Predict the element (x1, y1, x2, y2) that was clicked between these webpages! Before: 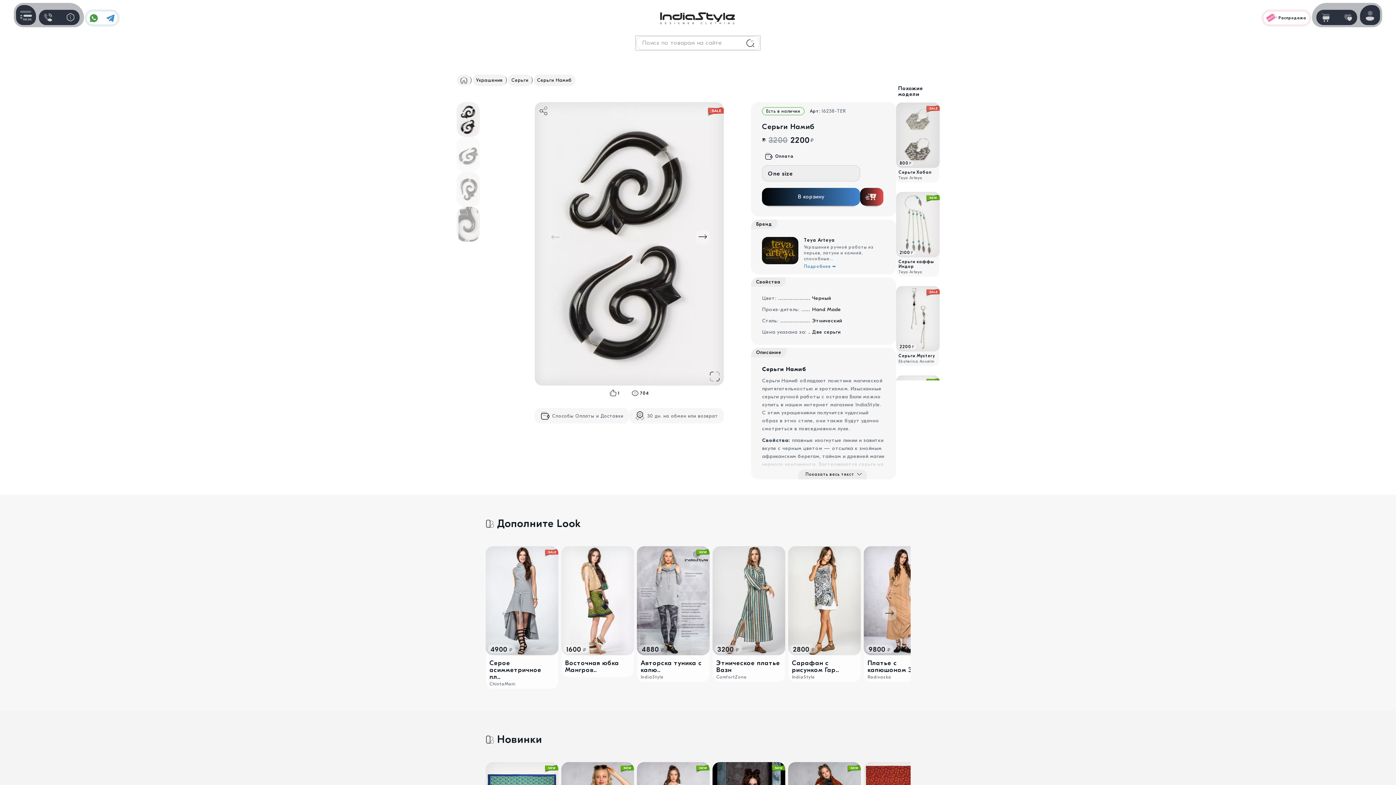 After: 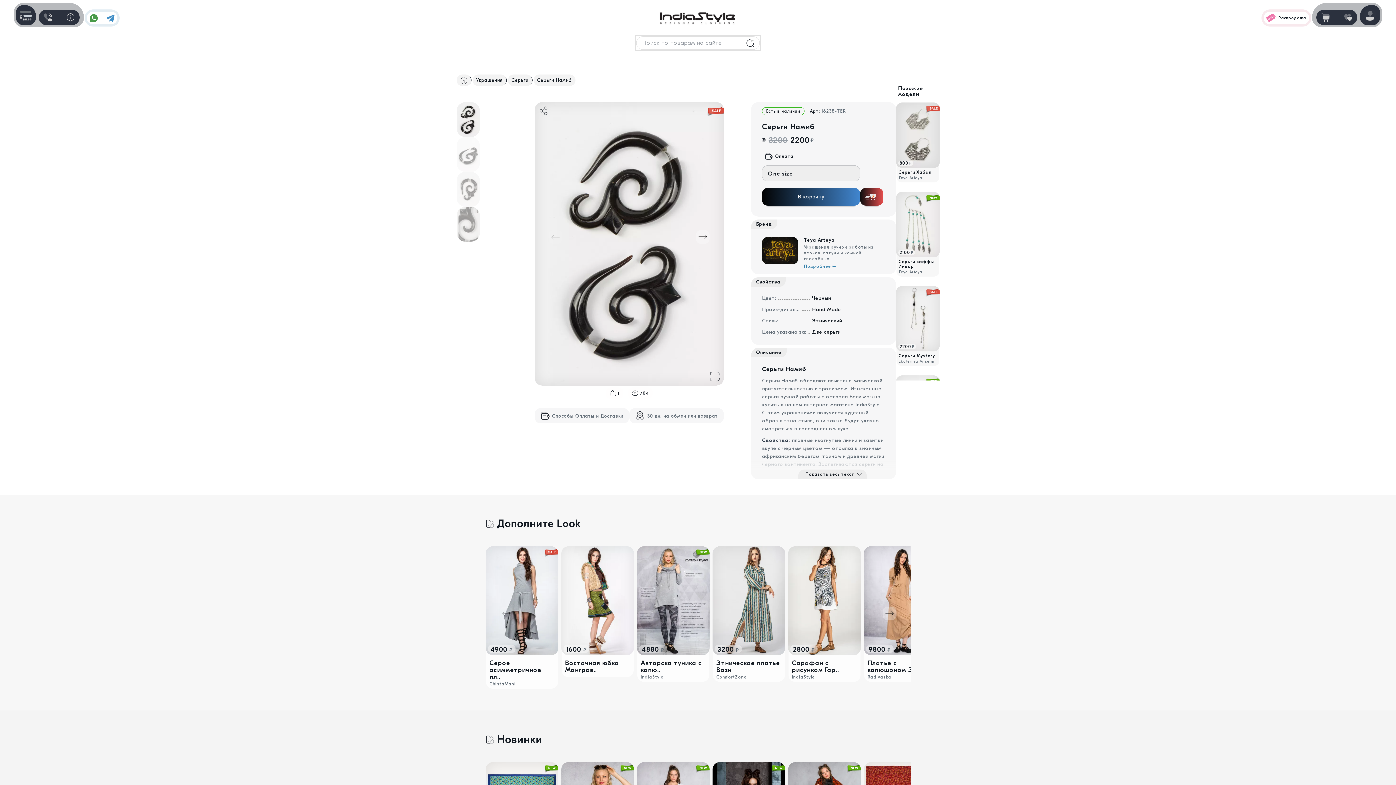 Action: bbox: (743, 35, 757, 50)